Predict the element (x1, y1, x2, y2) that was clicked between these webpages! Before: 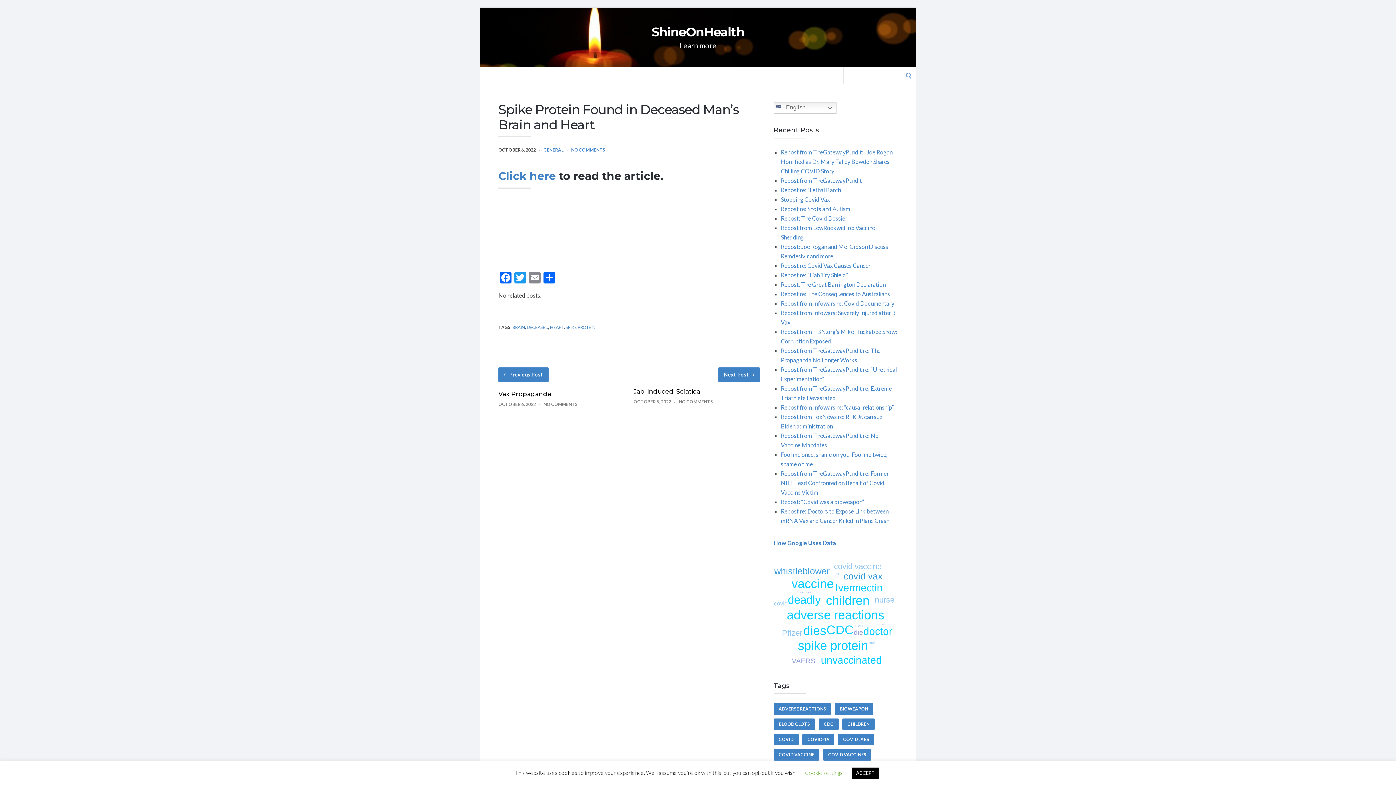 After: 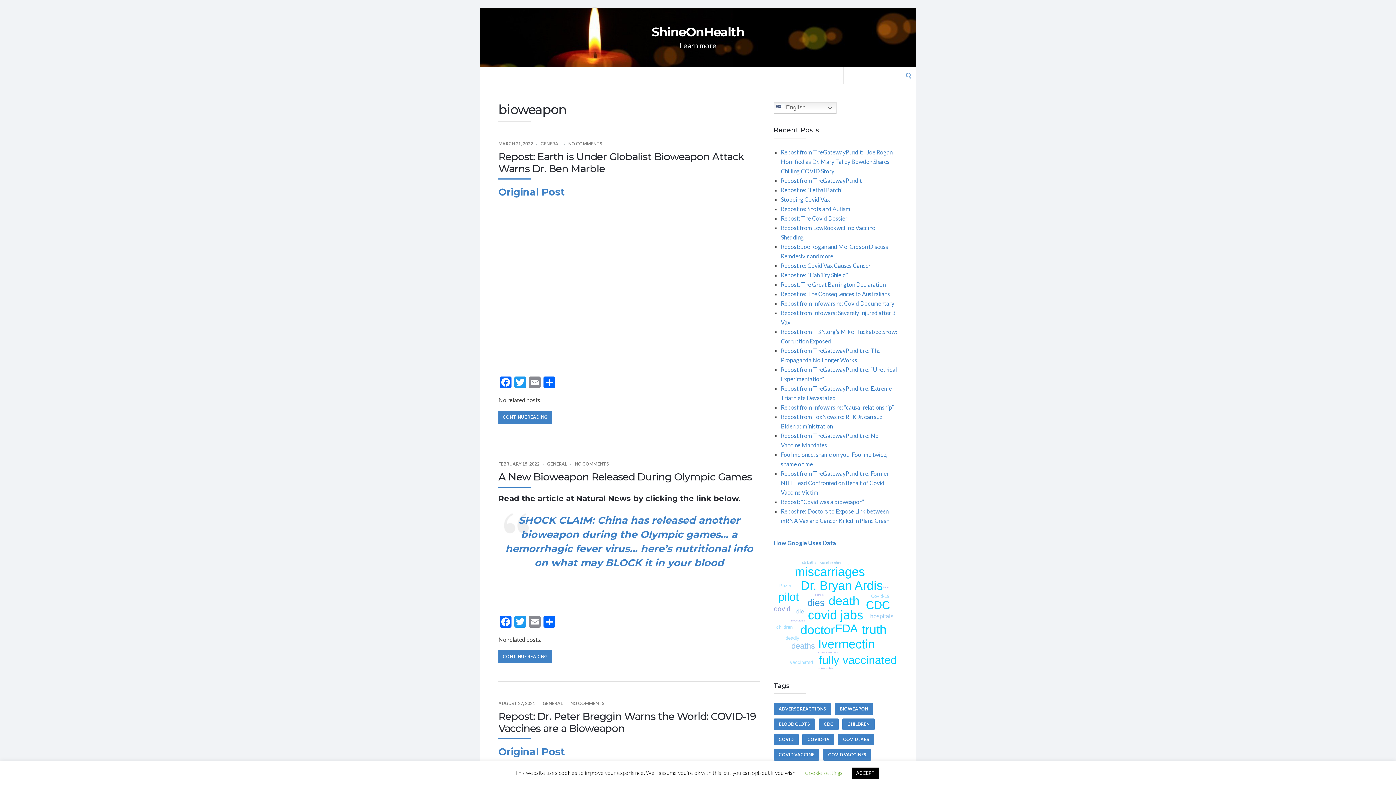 Action: bbox: (834, 703, 873, 715) label: bioweapon (7 items)